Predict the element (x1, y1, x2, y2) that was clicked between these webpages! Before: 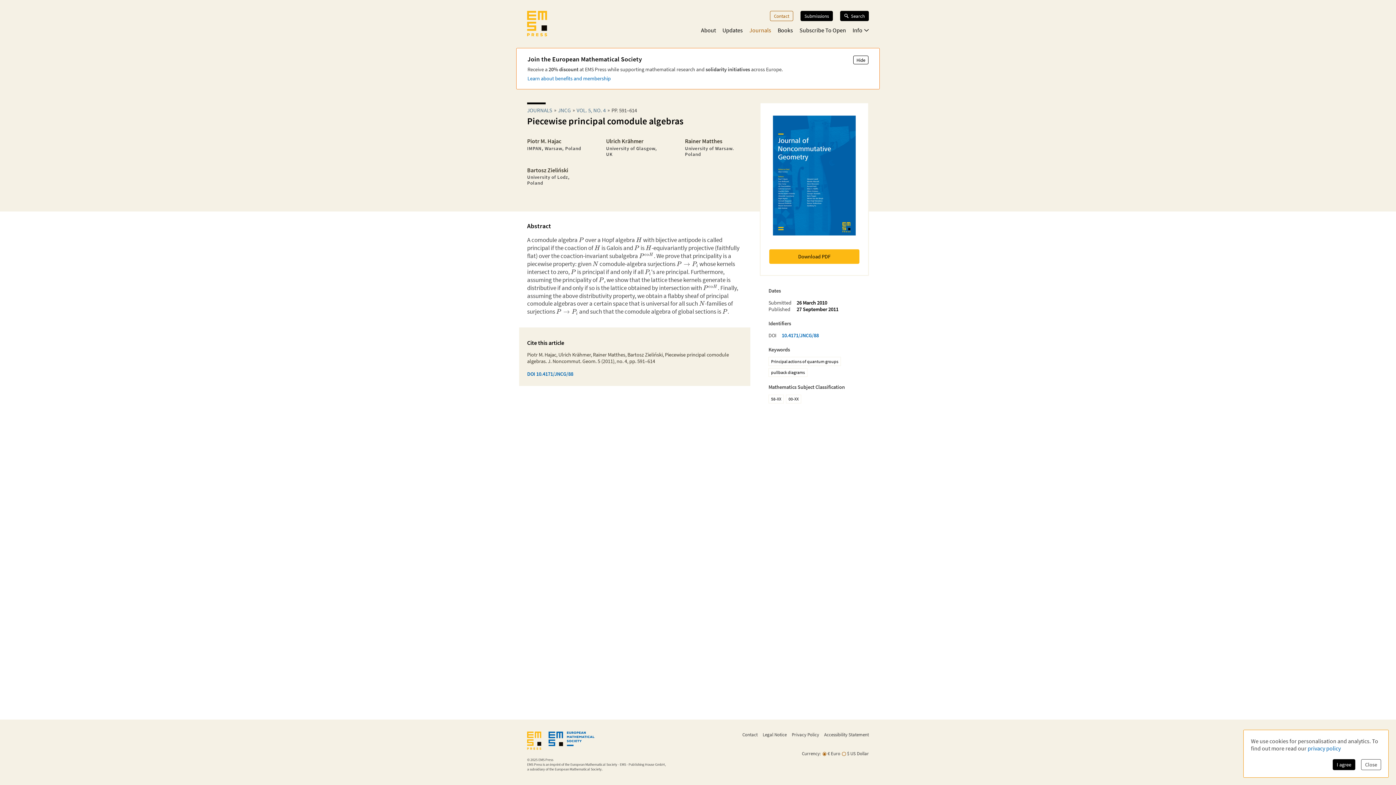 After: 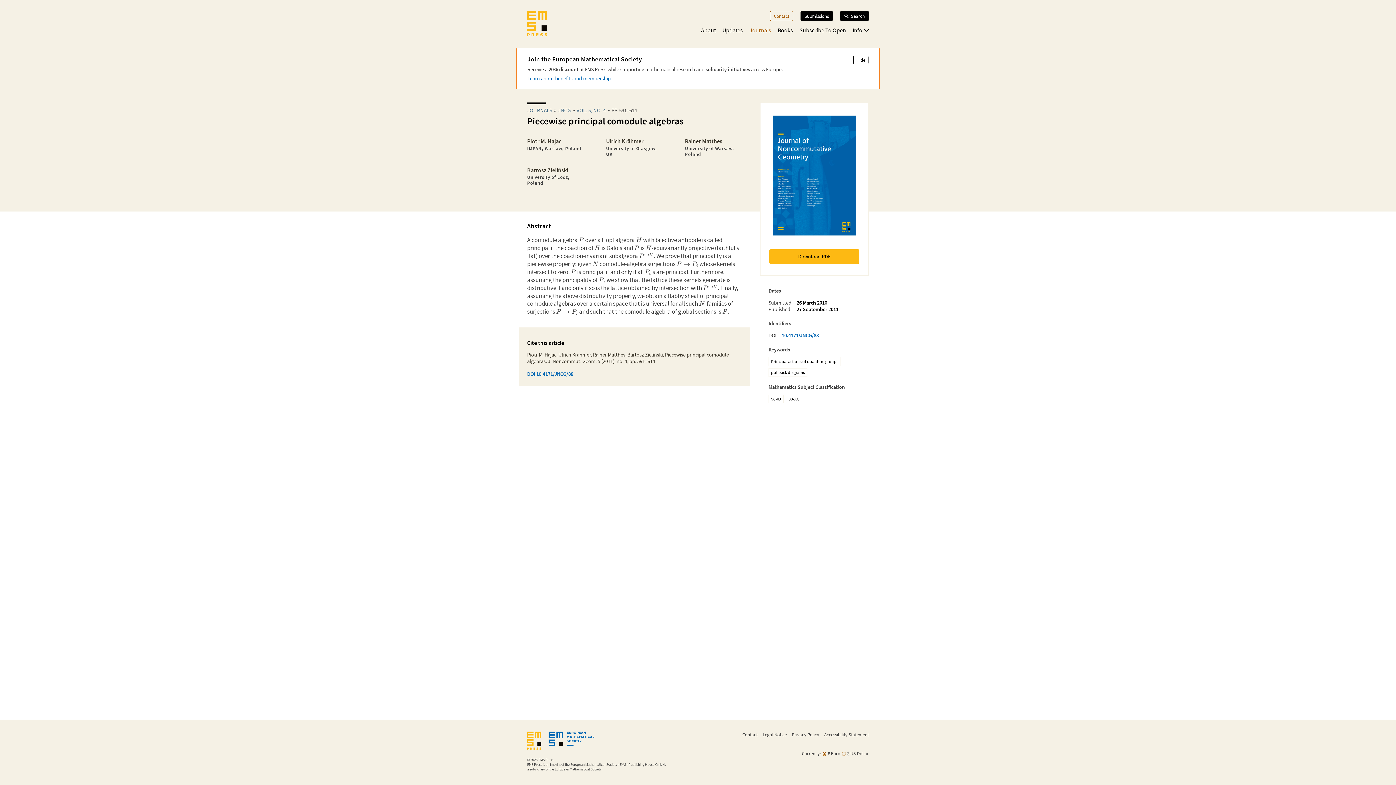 Action: bbox: (1333, 759, 1355, 770) label: I agree